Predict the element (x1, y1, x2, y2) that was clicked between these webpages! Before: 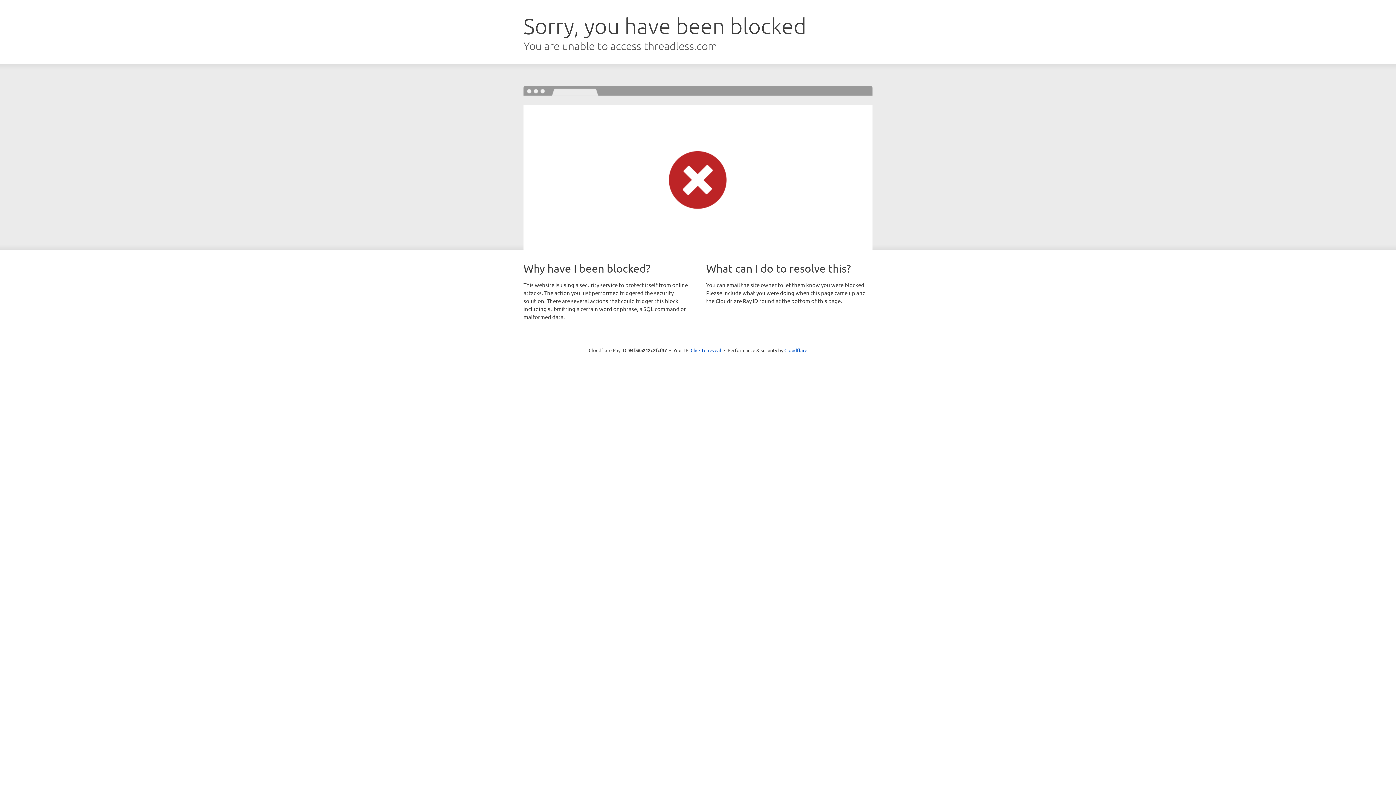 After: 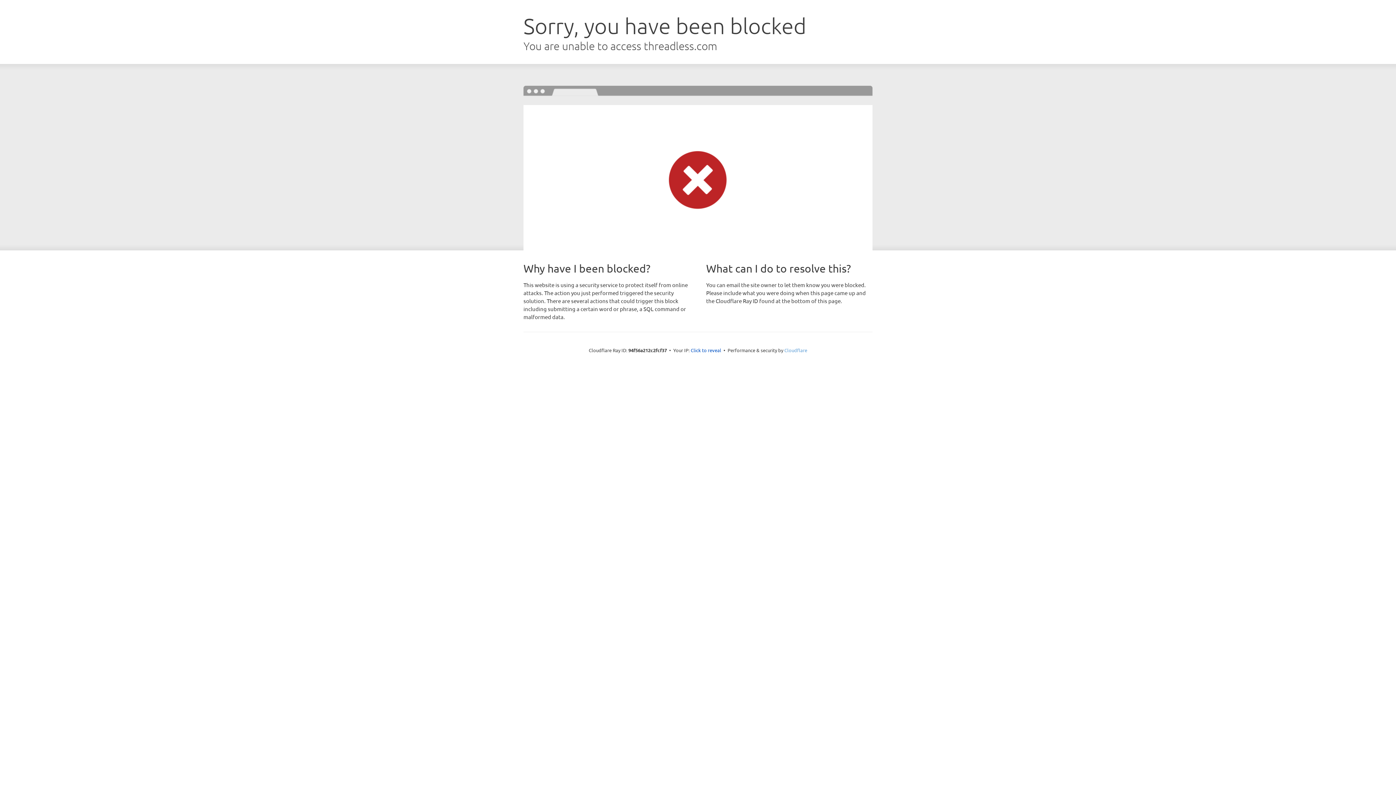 Action: bbox: (784, 347, 807, 353) label: Cloudflare